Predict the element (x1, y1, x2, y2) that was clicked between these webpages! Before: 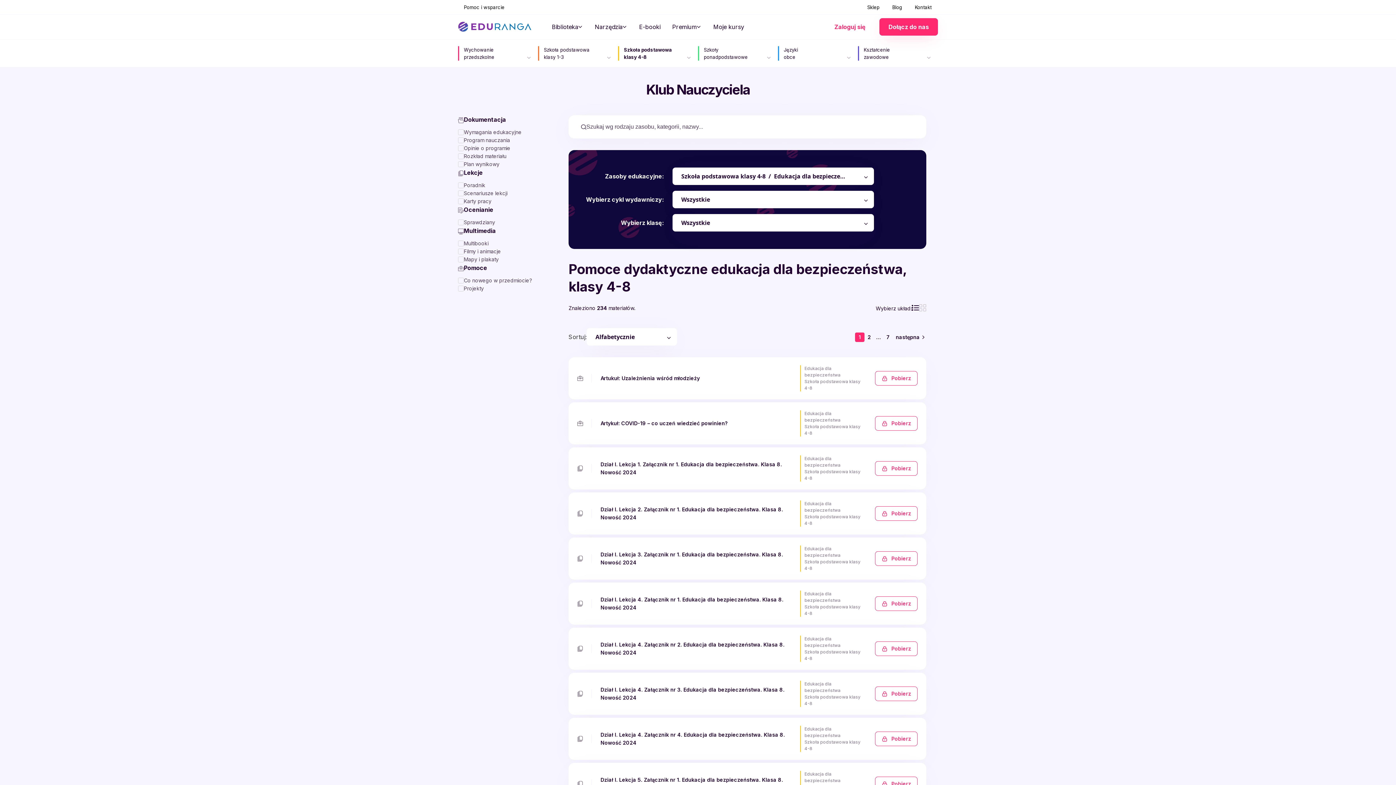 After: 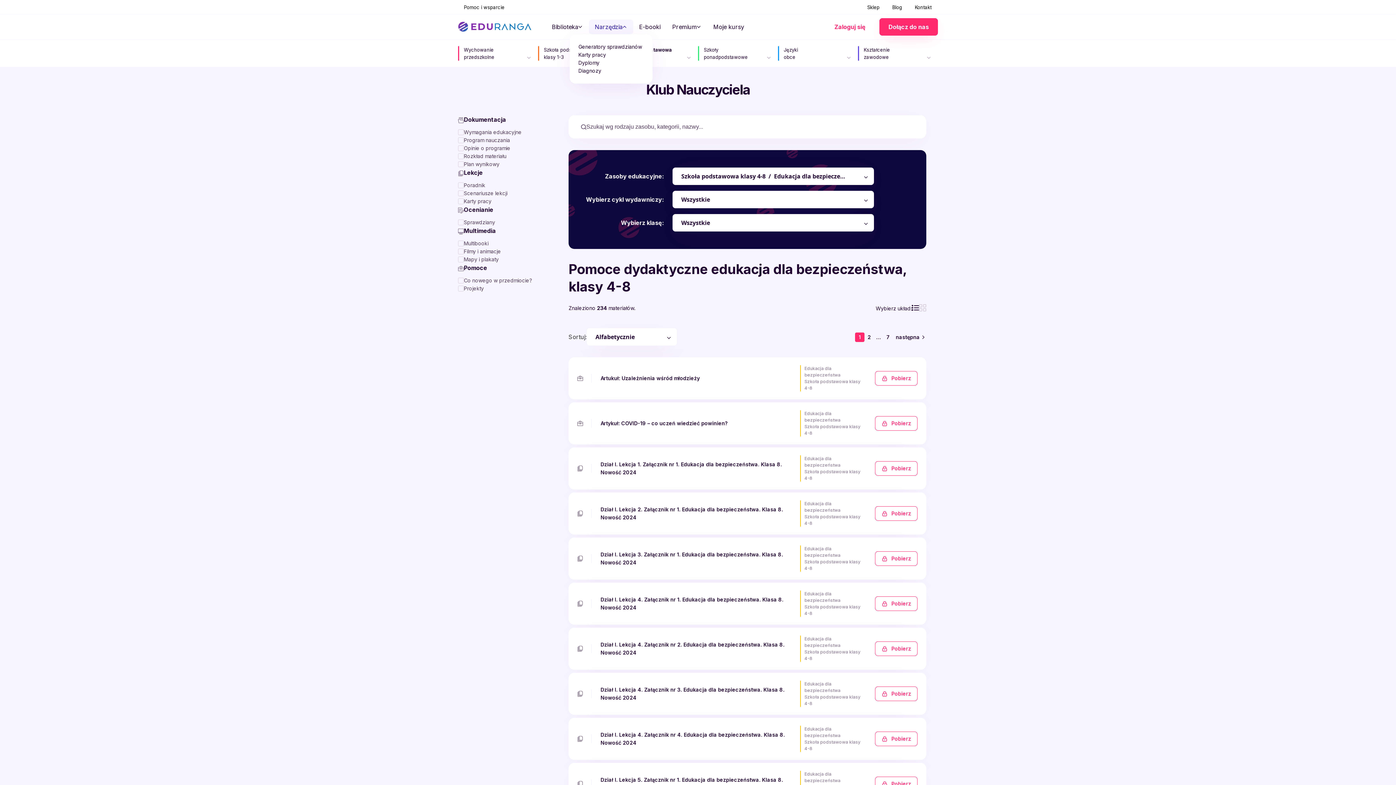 Action: bbox: (594, 22, 622, 31) label: Narzędzia